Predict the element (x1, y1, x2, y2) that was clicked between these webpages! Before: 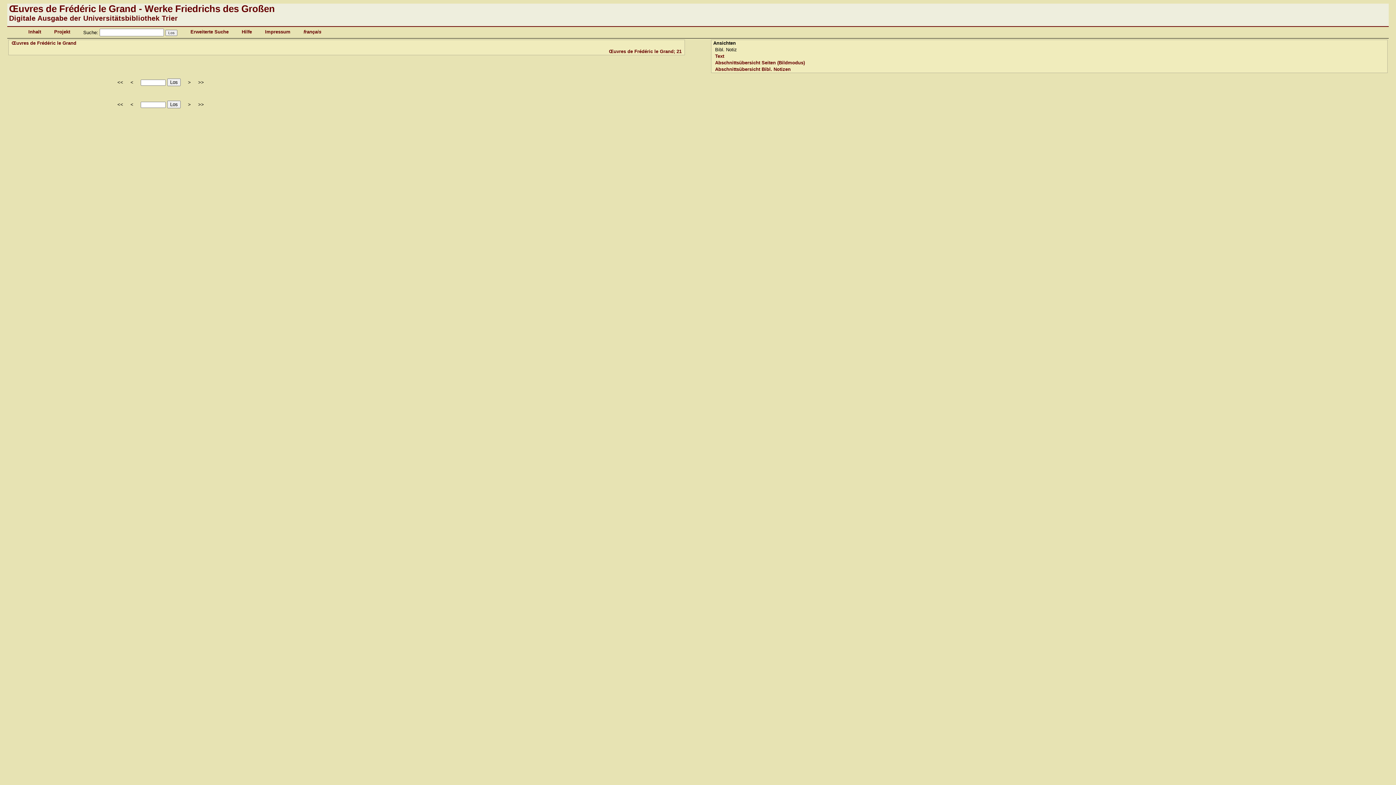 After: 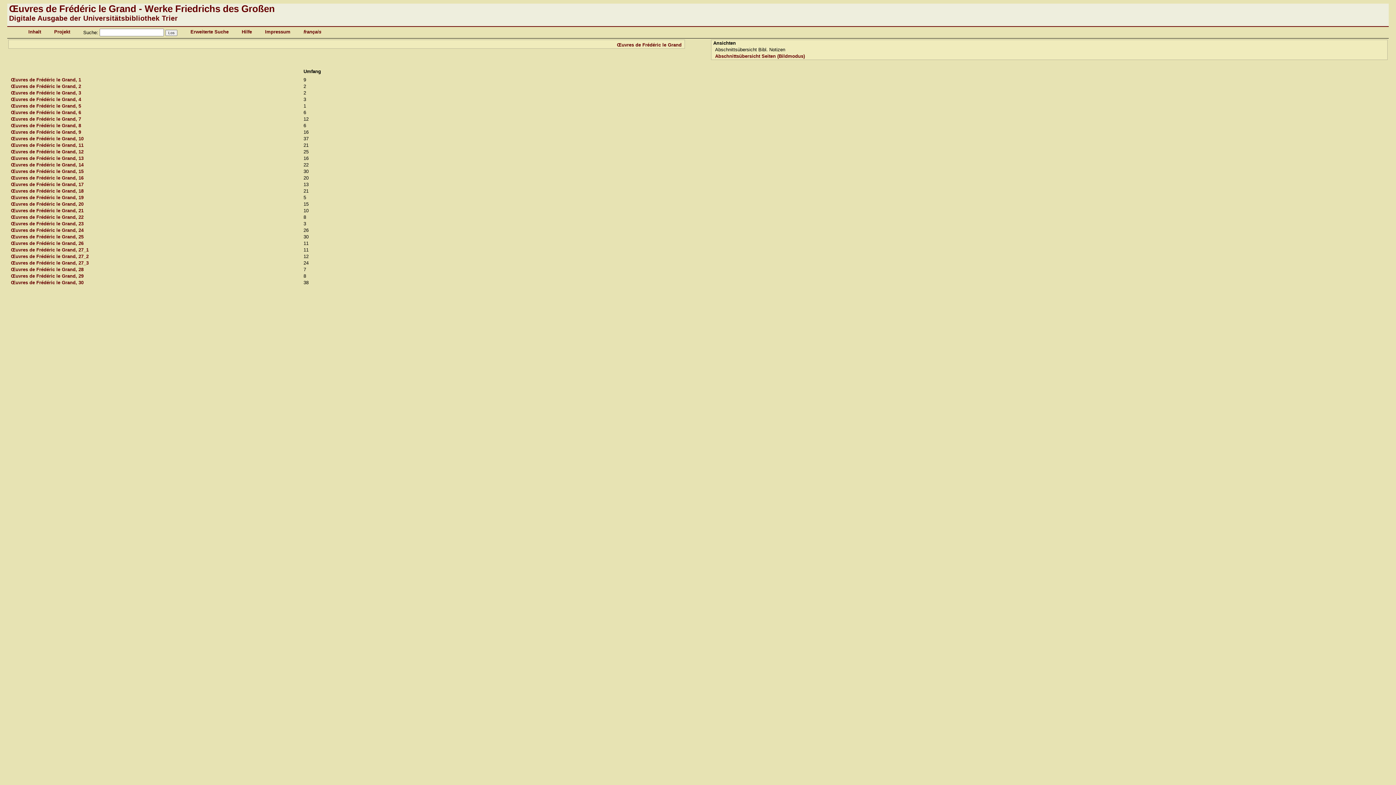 Action: bbox: (11, 40, 76, 45) label: Œuvres de Frédéric le Grand